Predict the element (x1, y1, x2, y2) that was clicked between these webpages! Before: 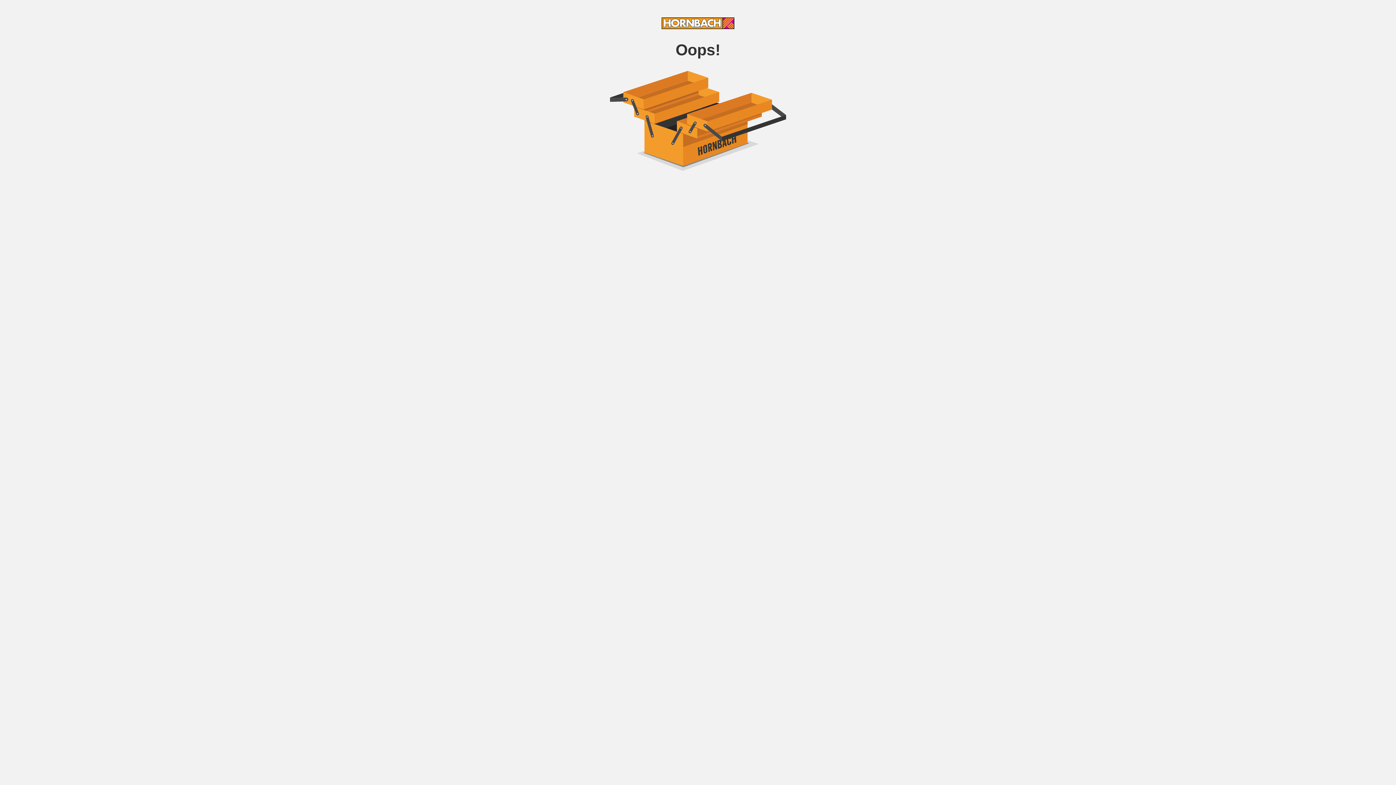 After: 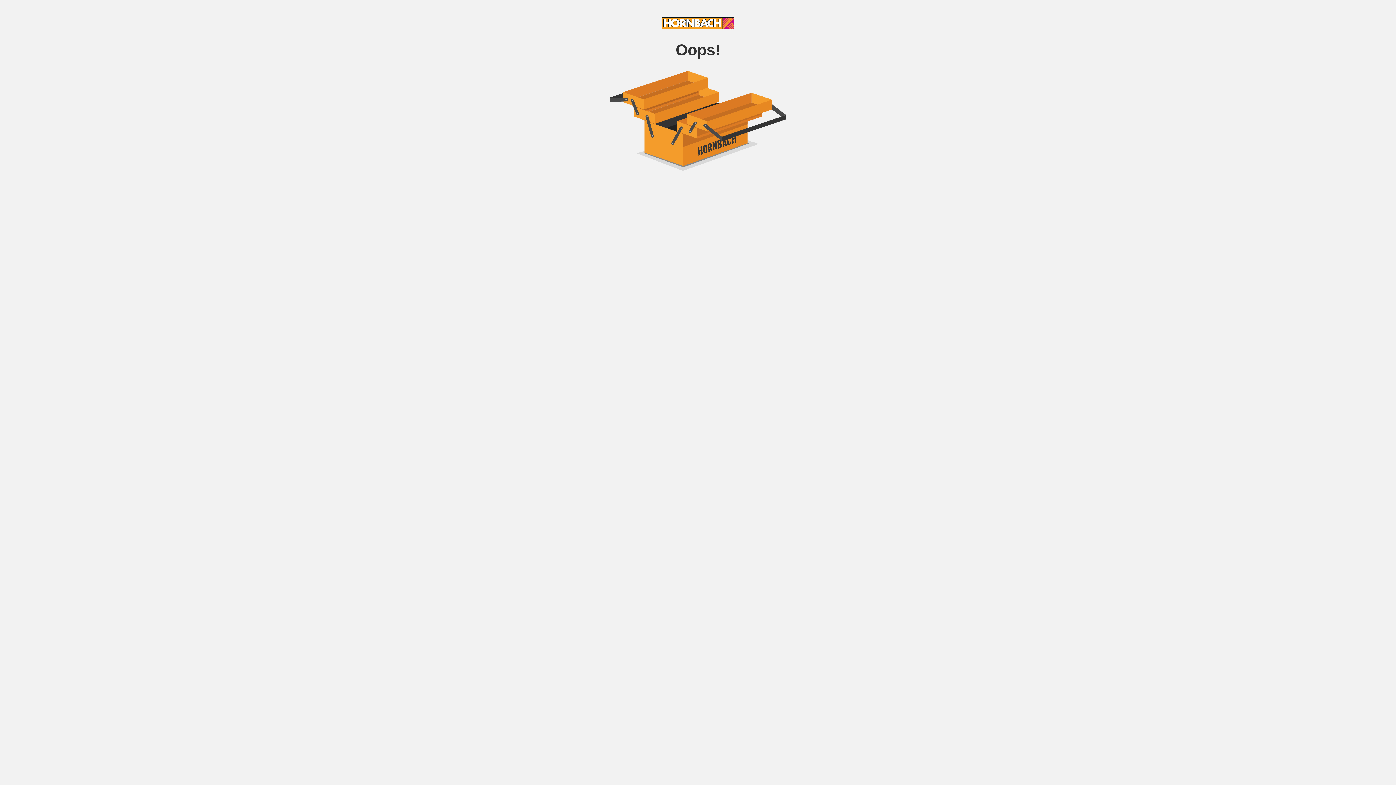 Action: bbox: (661, 24, 734, 30)